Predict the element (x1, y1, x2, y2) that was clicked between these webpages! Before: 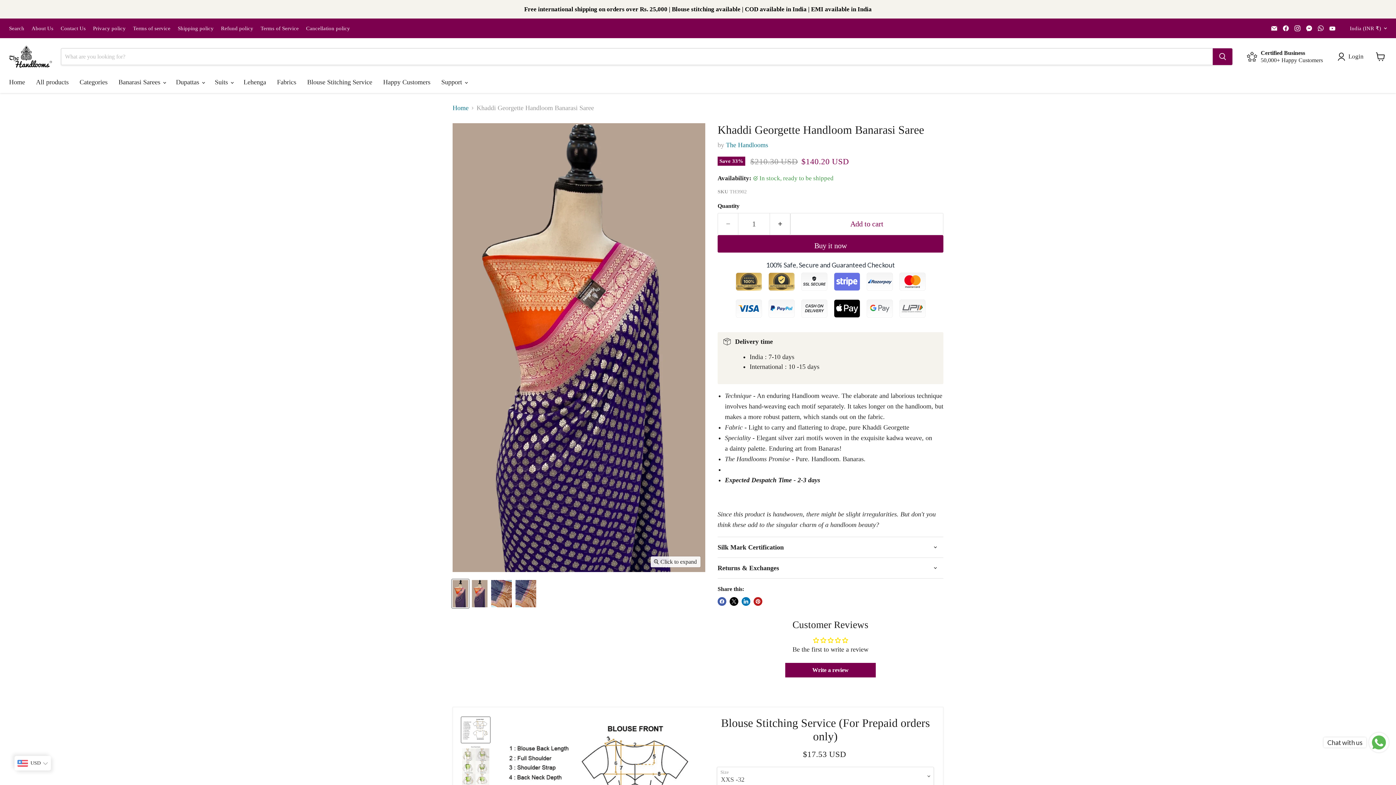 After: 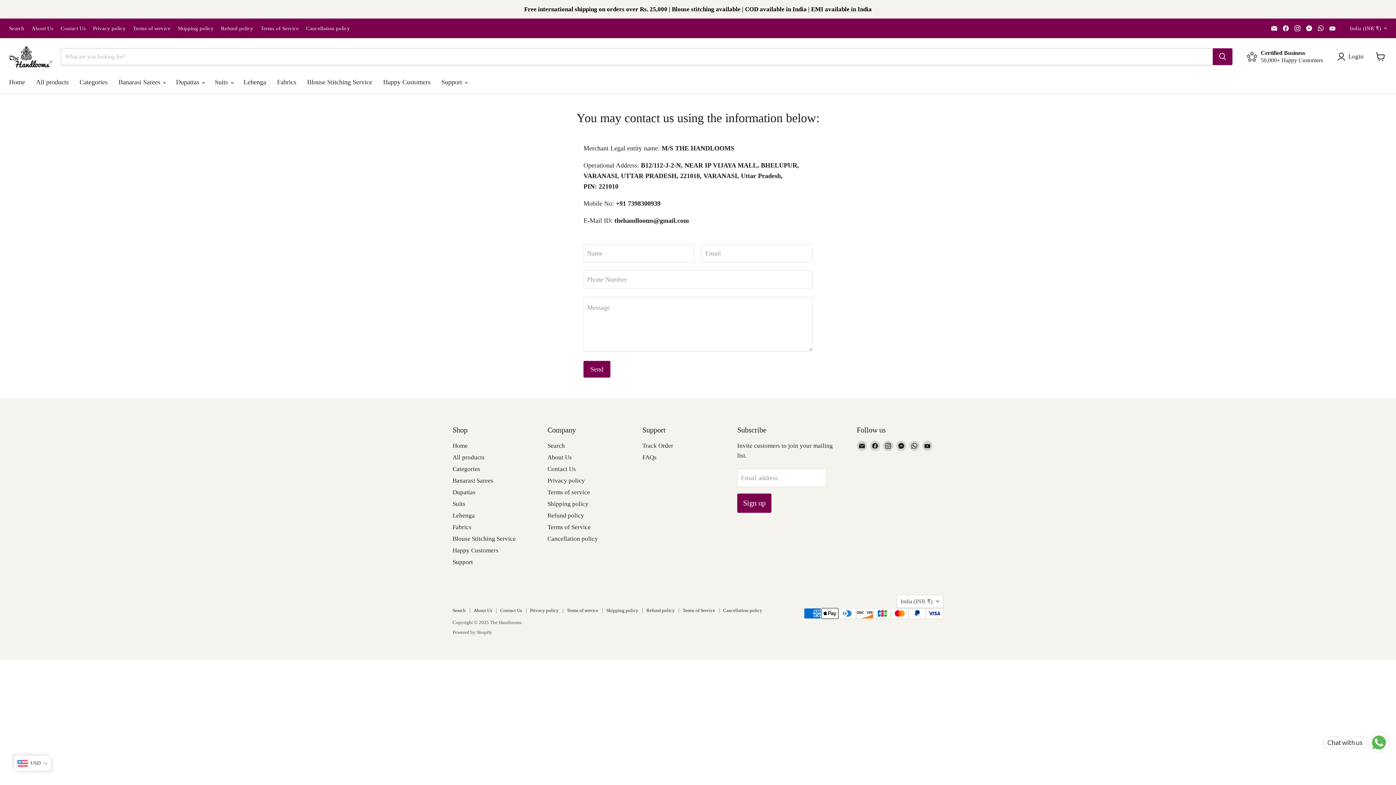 Action: label: Contact Us bbox: (60, 25, 85, 31)